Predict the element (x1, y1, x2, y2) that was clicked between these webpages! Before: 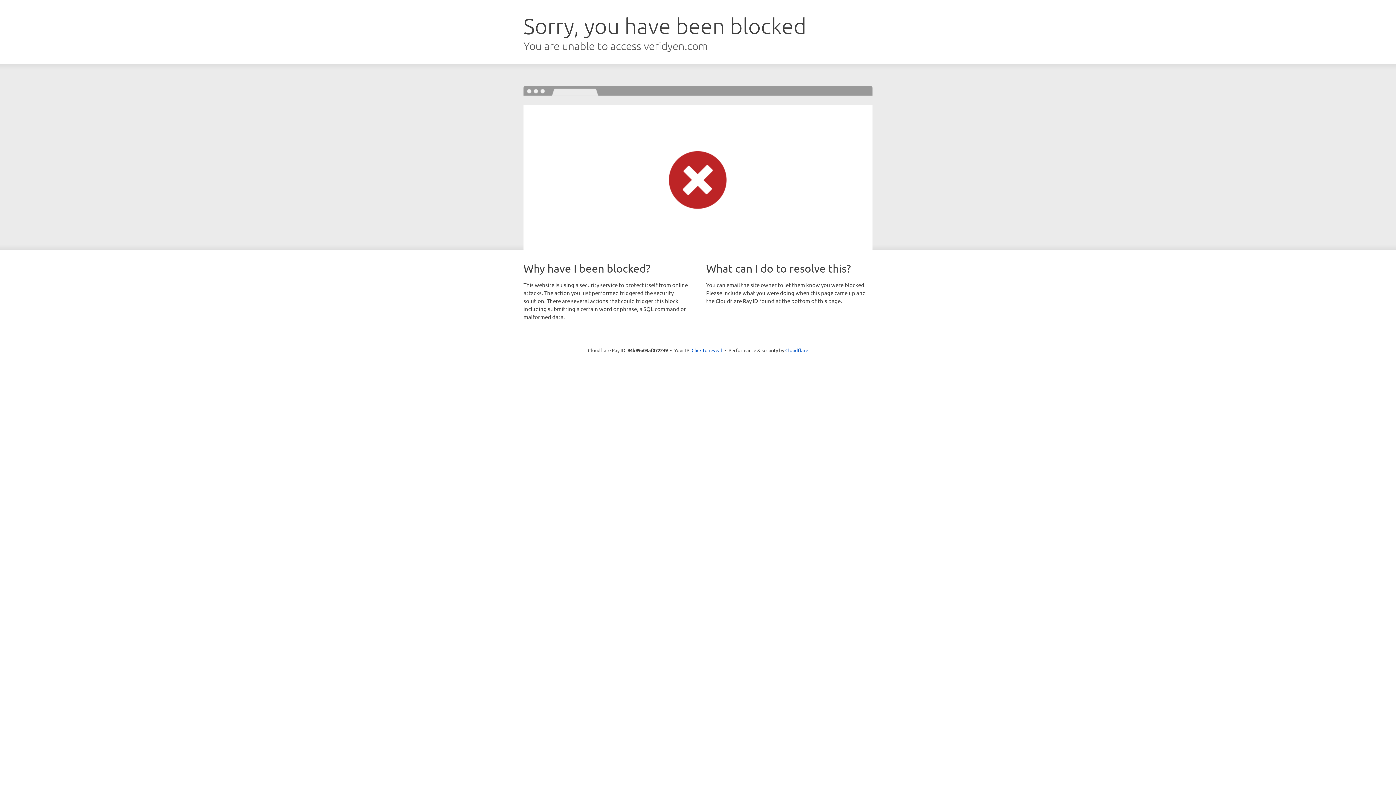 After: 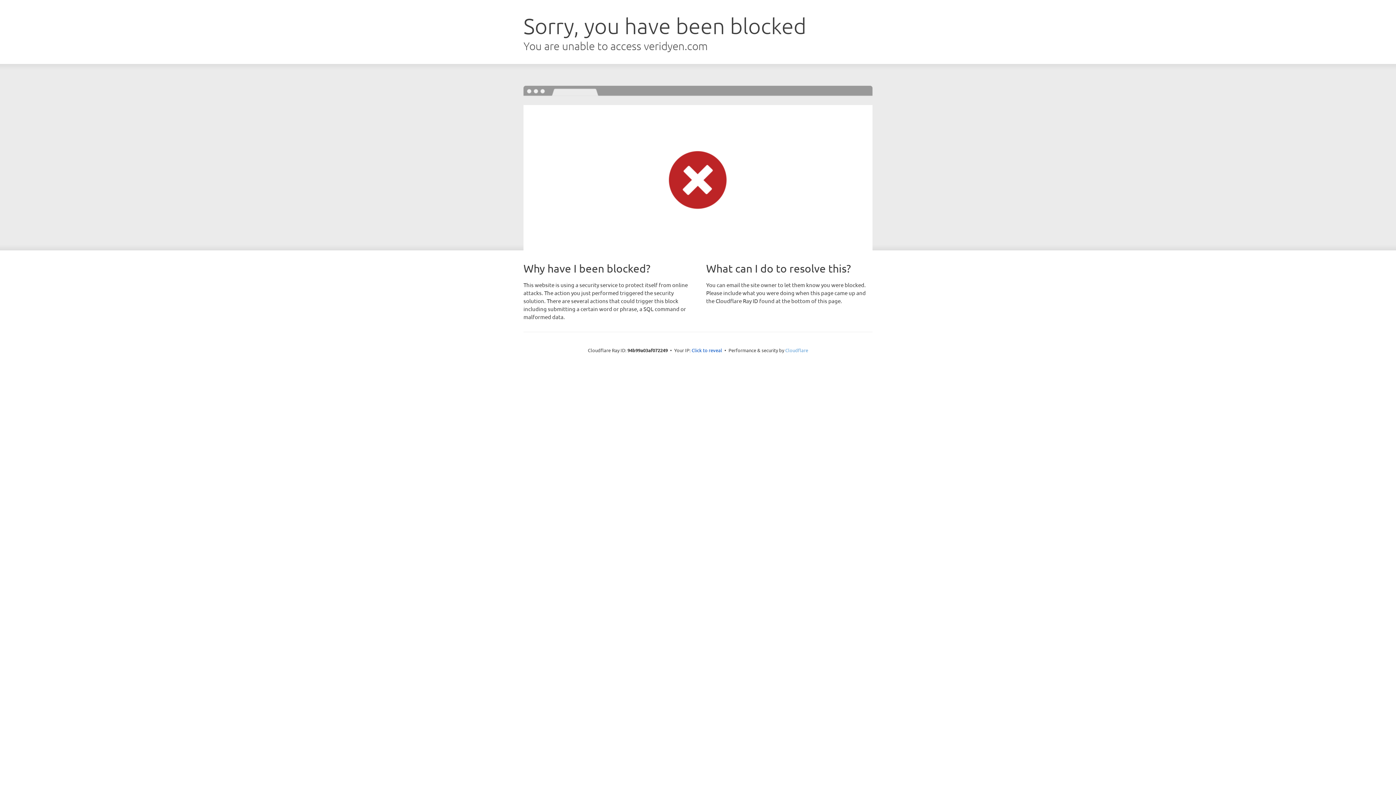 Action: bbox: (785, 347, 808, 353) label: Cloudflare